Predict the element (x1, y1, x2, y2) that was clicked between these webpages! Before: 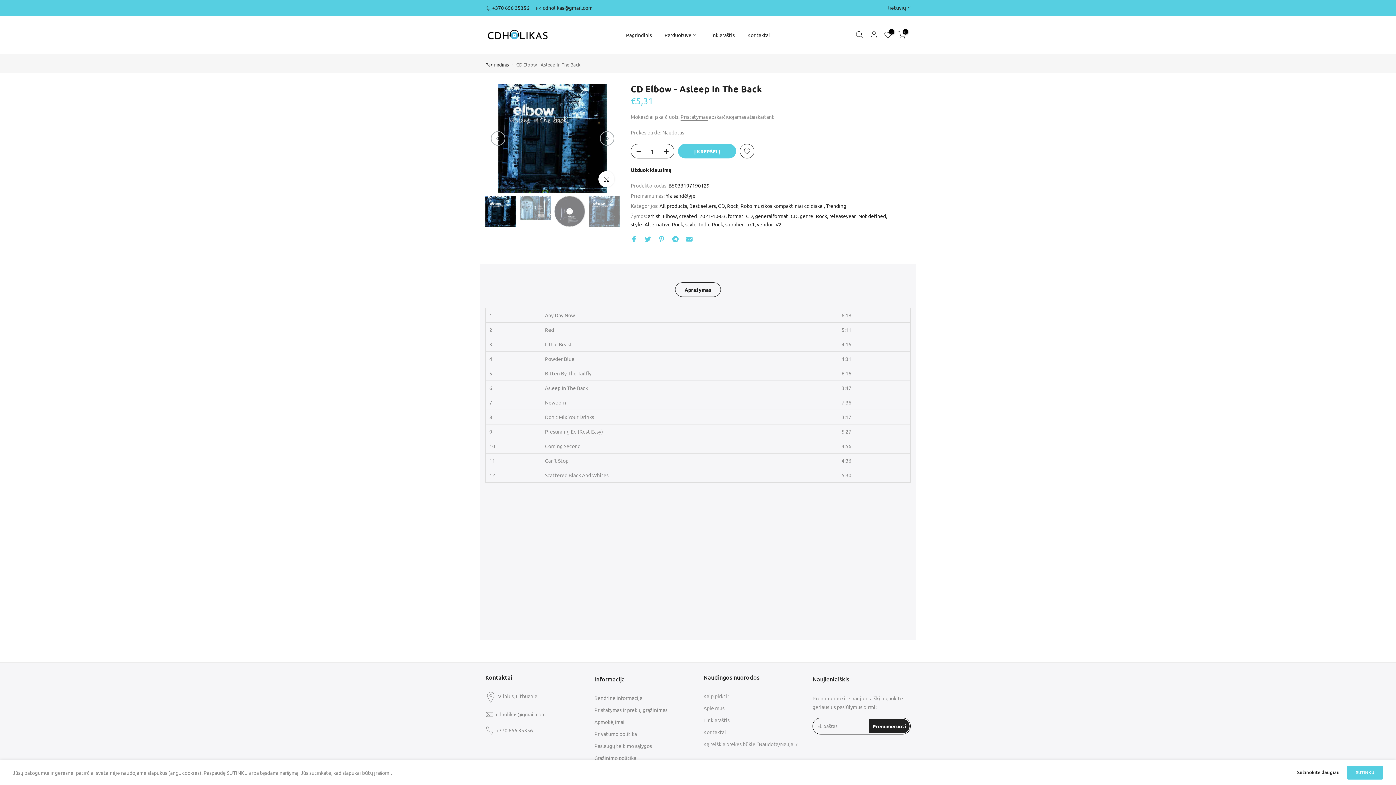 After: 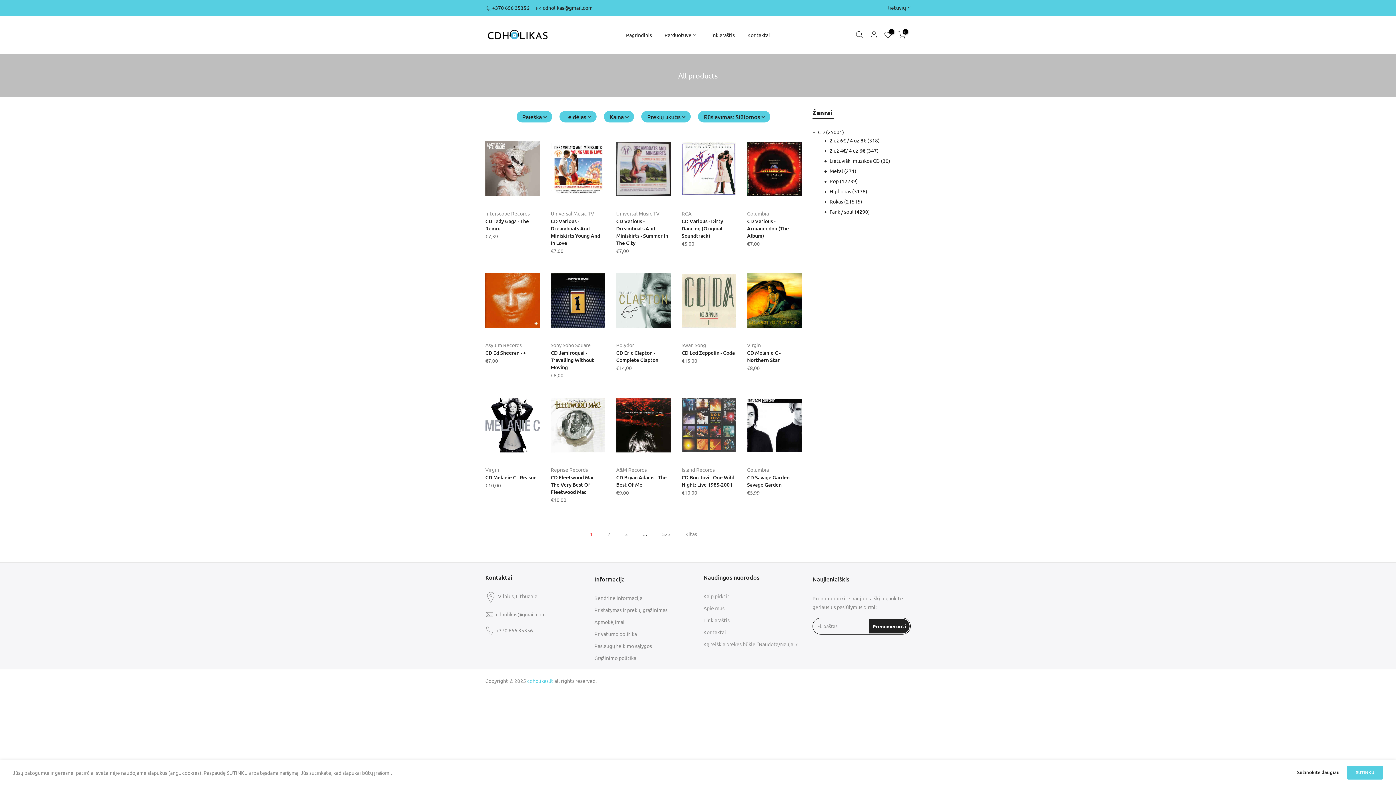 Action: bbox: (679, 212, 726, 220) label: created_2021-10-03